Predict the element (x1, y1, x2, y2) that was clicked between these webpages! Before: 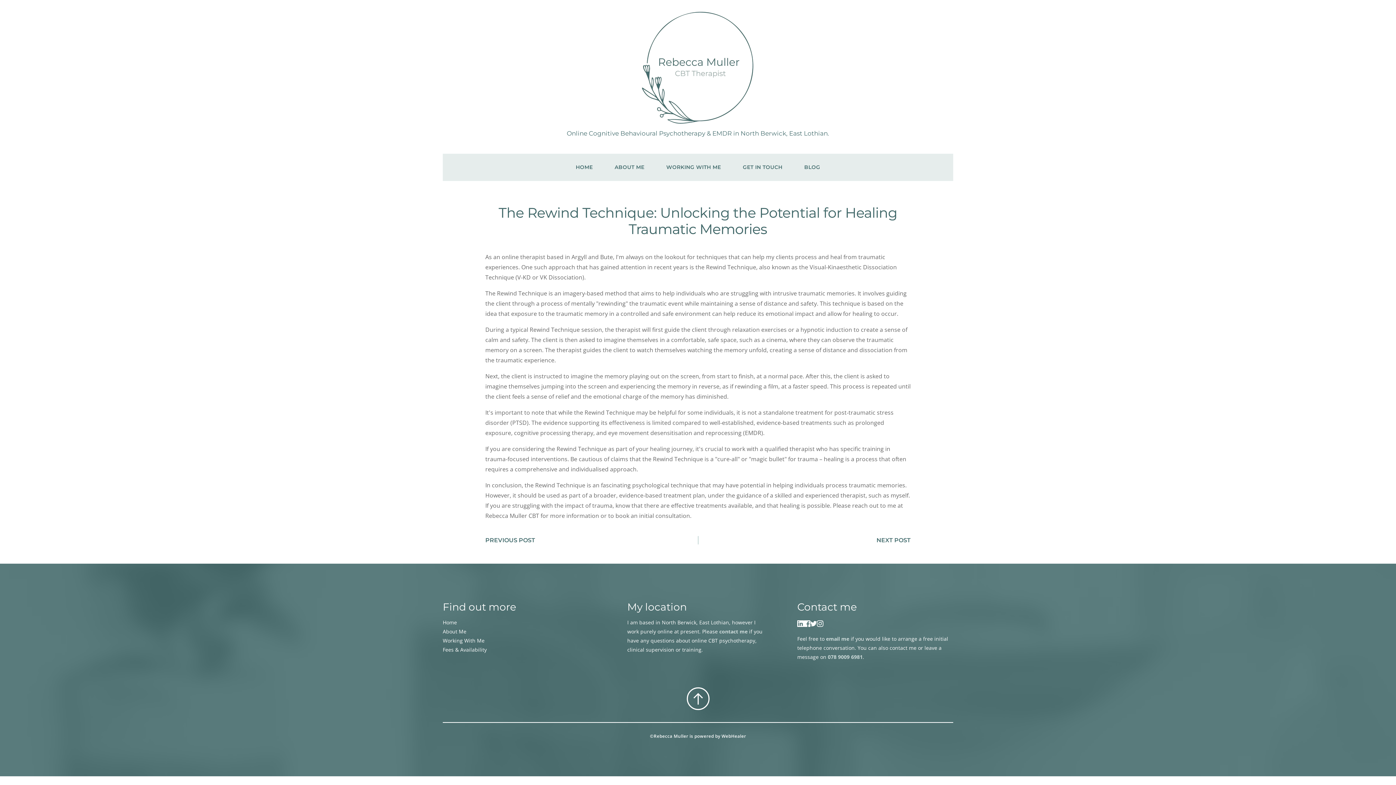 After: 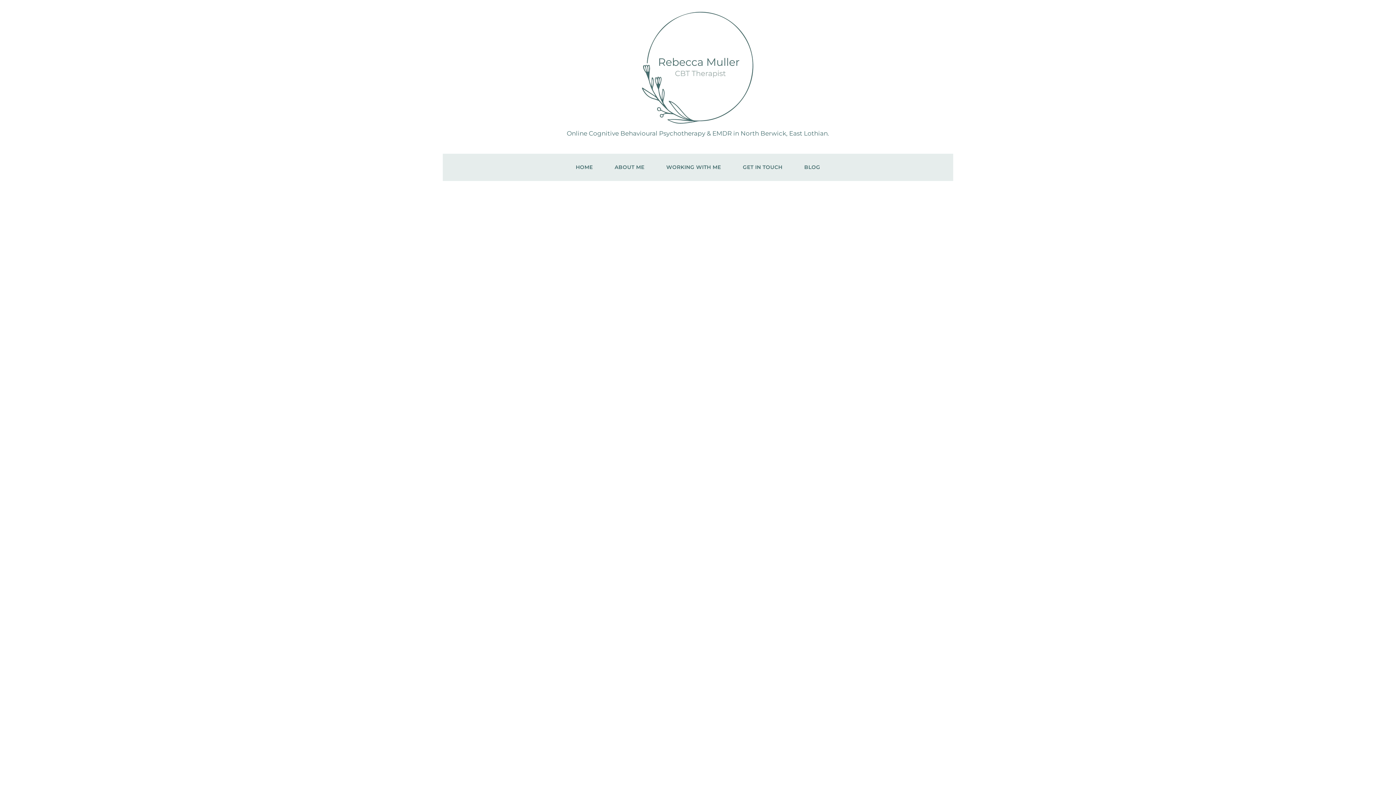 Action: label: HOME bbox: (574, 163, 594, 171)